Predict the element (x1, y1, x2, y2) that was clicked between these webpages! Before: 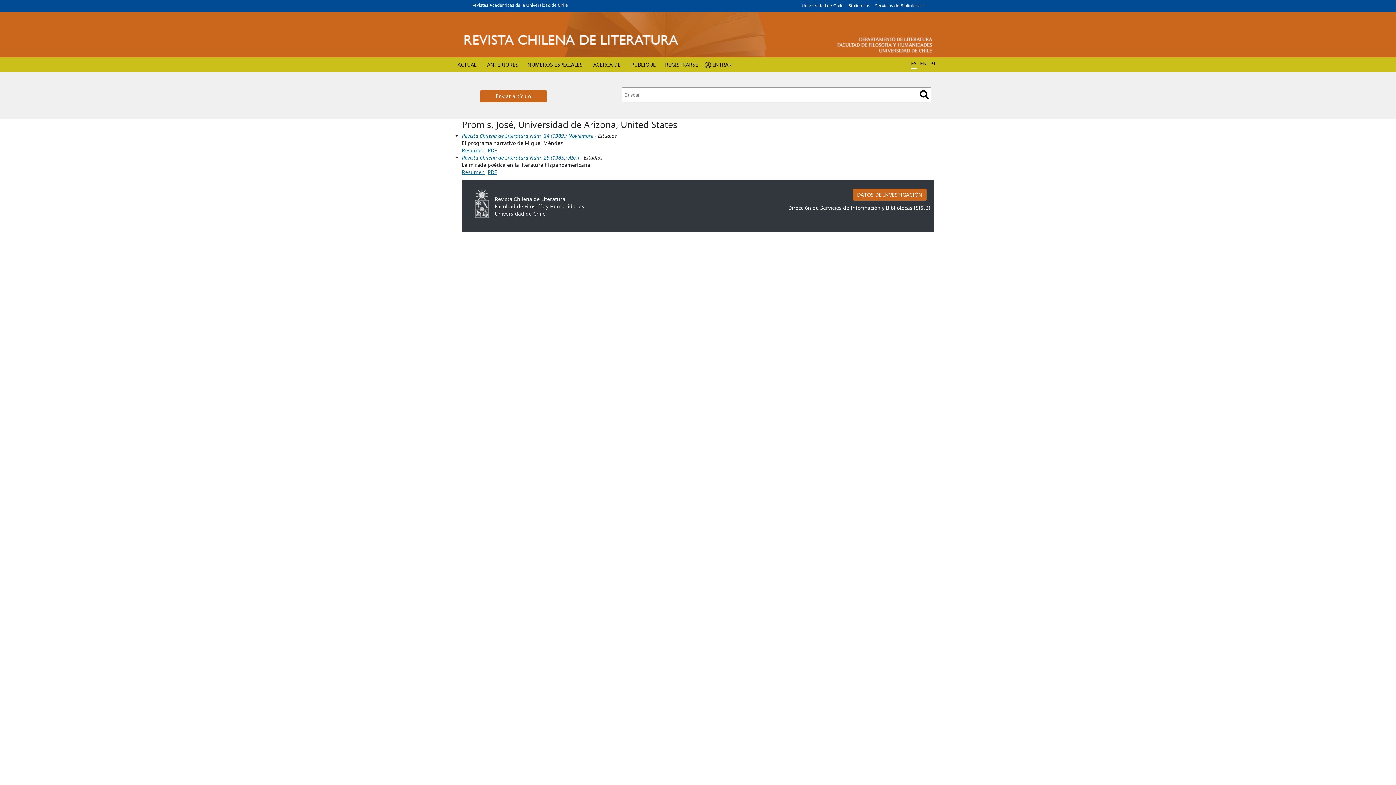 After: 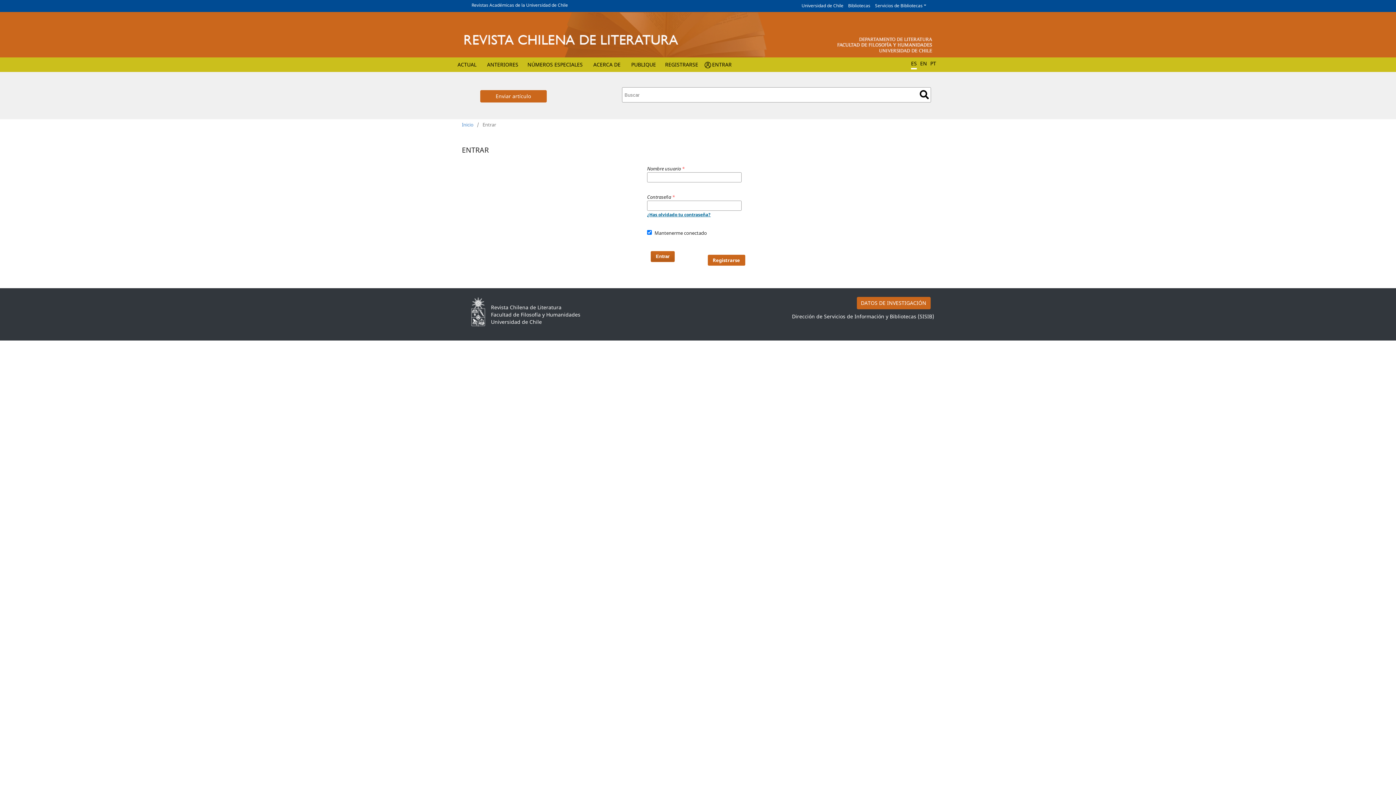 Action: label: ENTRAR bbox: (710, 59, 733, 72)